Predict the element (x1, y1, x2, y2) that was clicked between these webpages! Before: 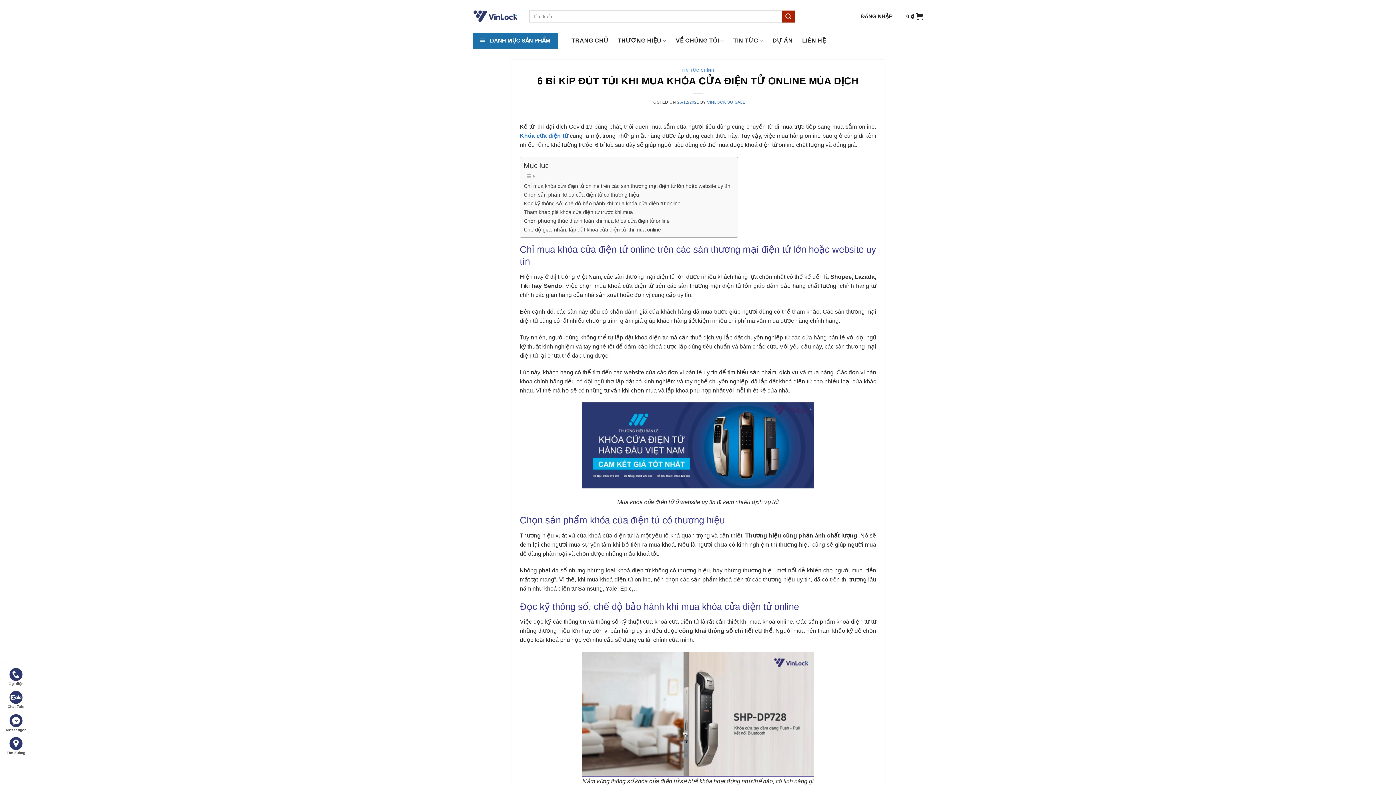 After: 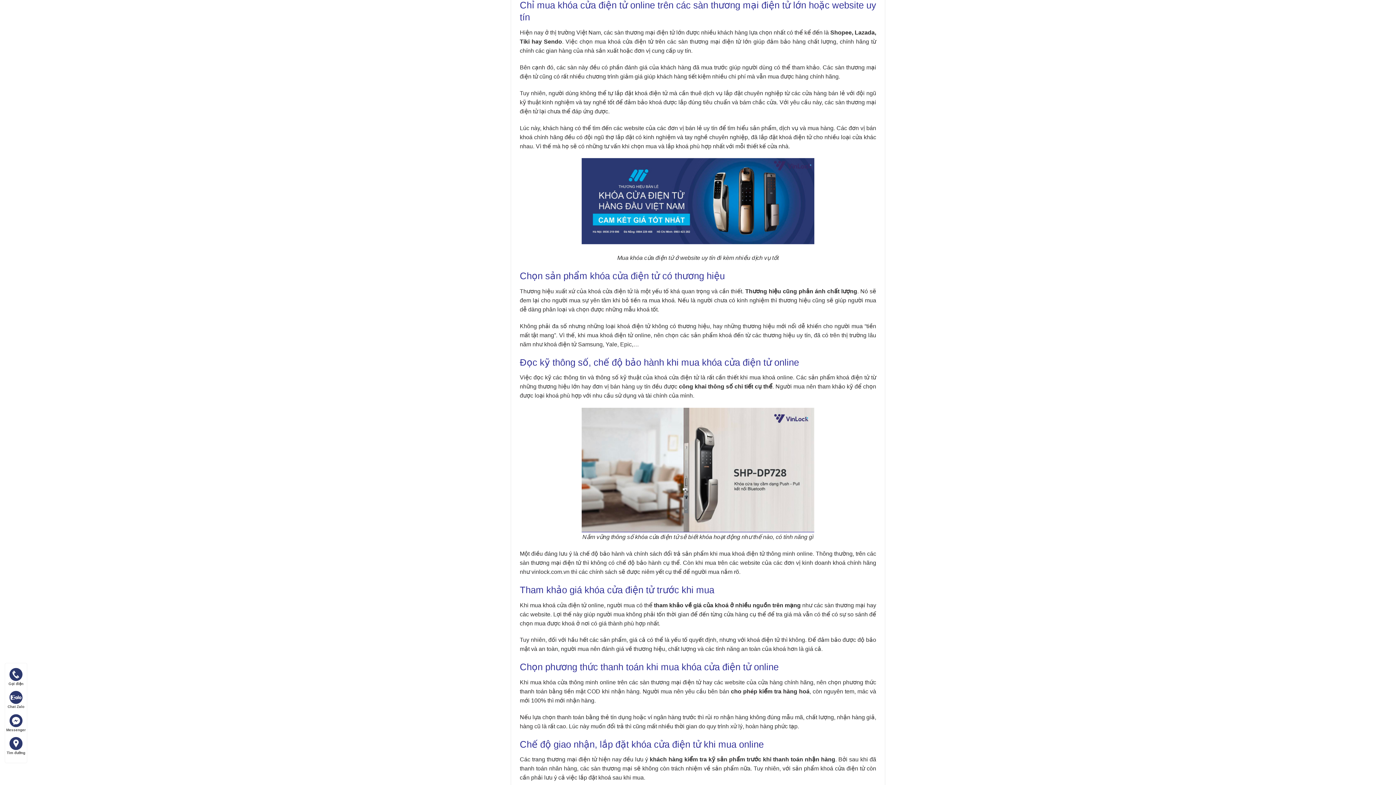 Action: label: Chỉ mua khóa cửa điện tử online trên các sàn thương mại điện tử lớn hoặc website uy tín bbox: (523, 182, 730, 190)